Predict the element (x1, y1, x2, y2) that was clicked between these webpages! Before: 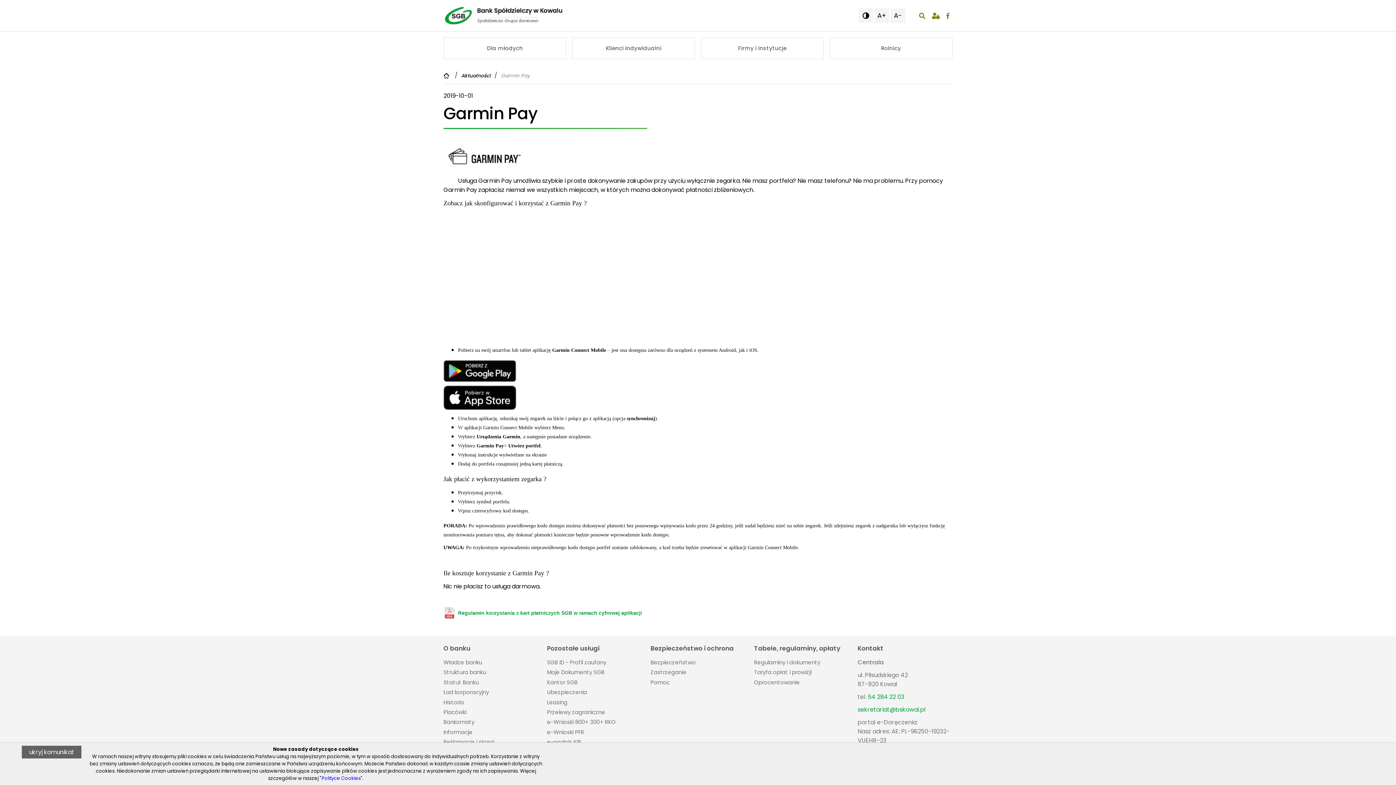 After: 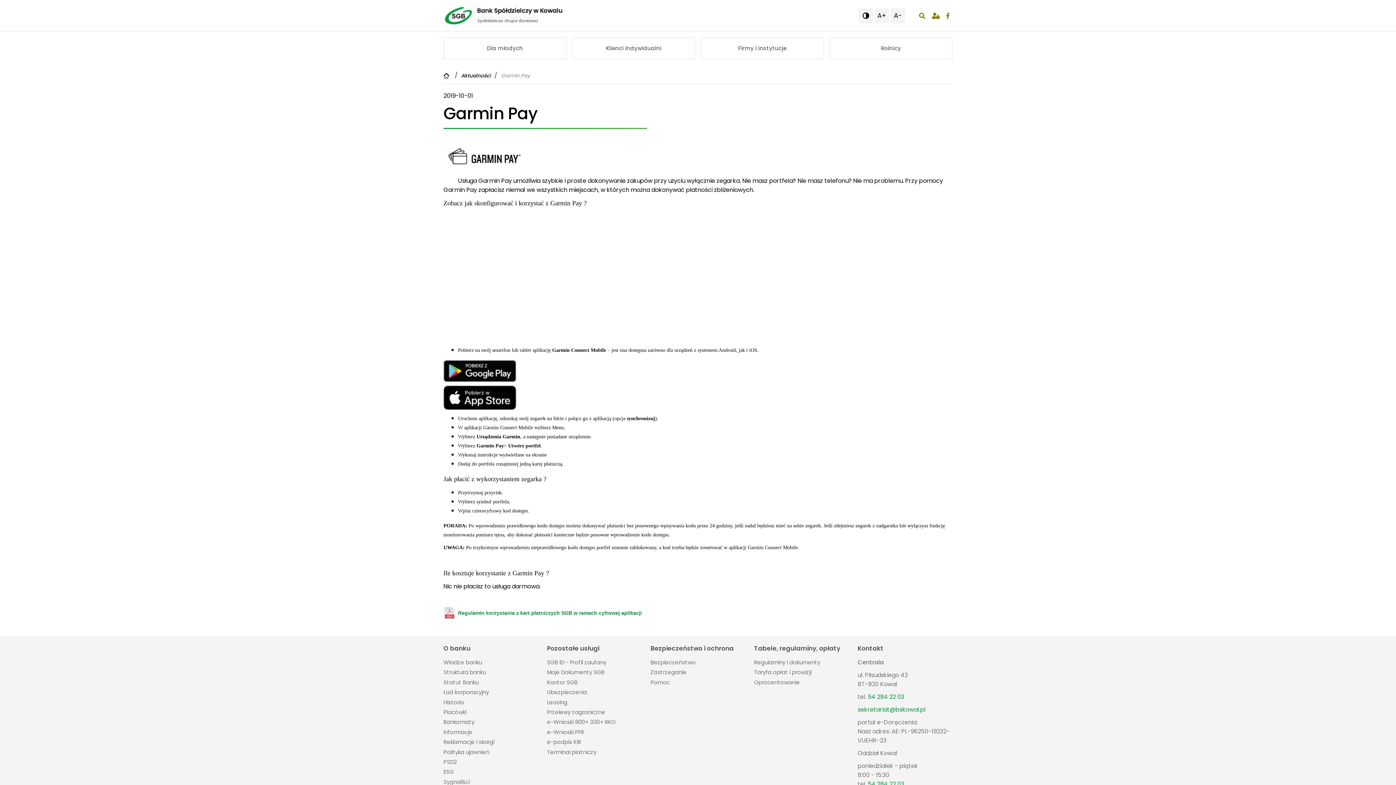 Action: label: ukryj komunikat bbox: (21, 746, 81, 758)